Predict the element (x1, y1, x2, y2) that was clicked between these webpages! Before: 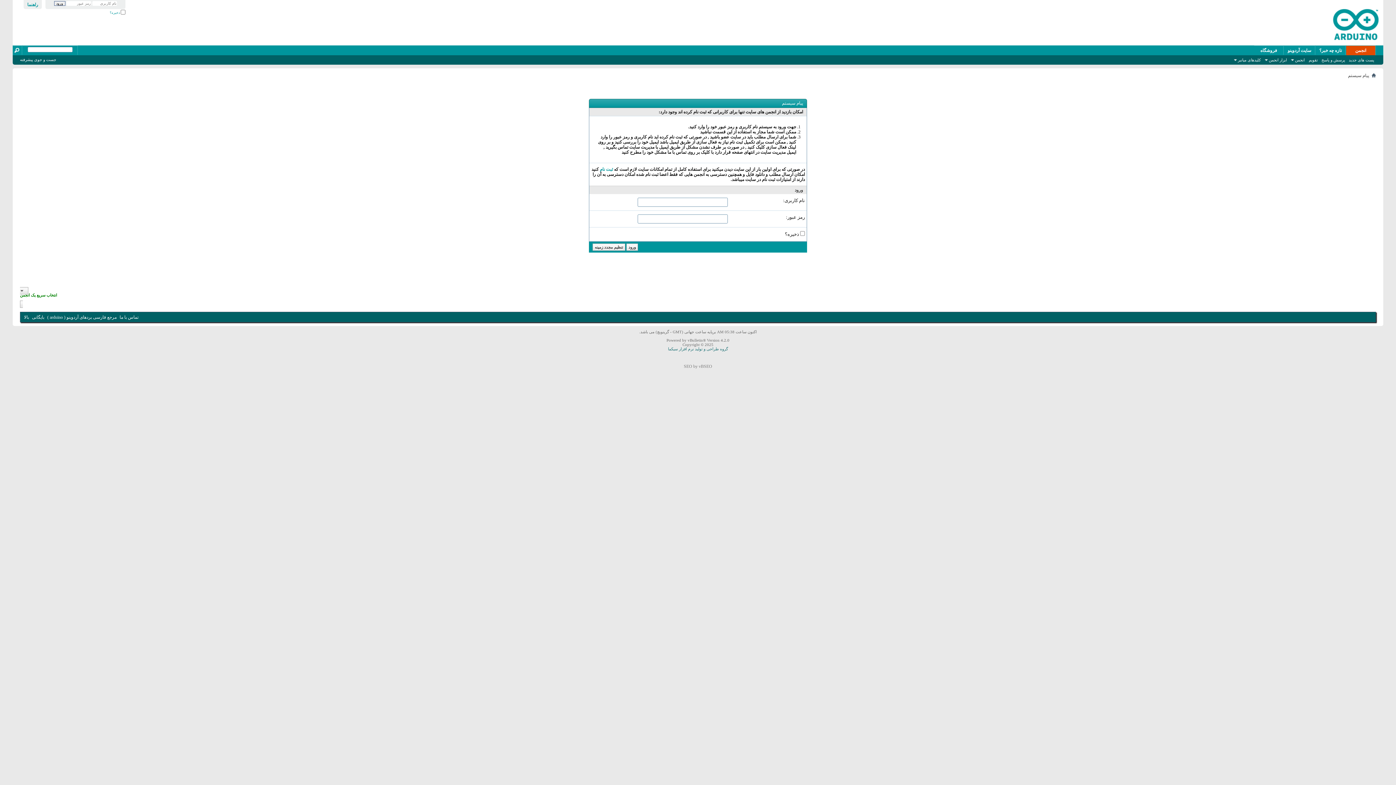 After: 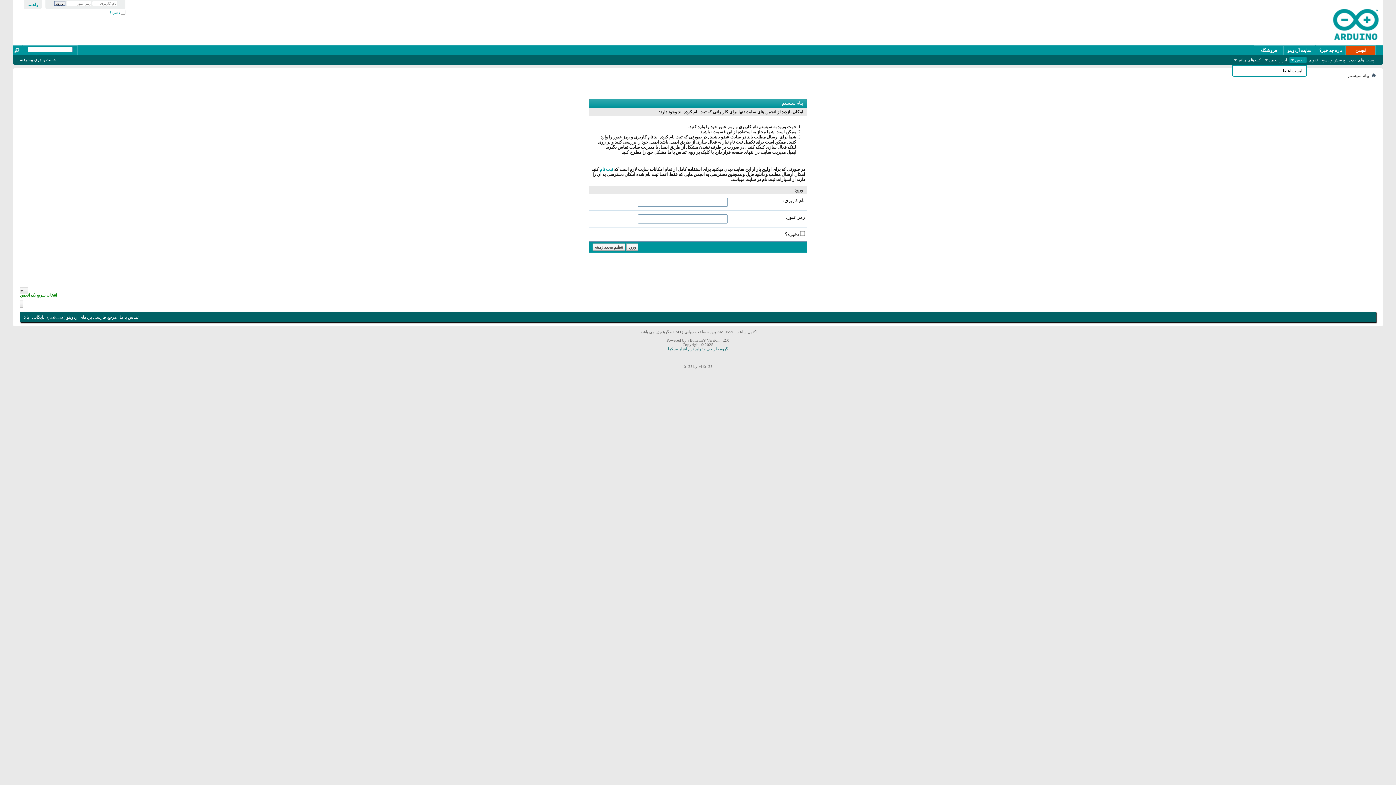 Action: bbox: (1289, 56, 1307, 63) label: انجمن